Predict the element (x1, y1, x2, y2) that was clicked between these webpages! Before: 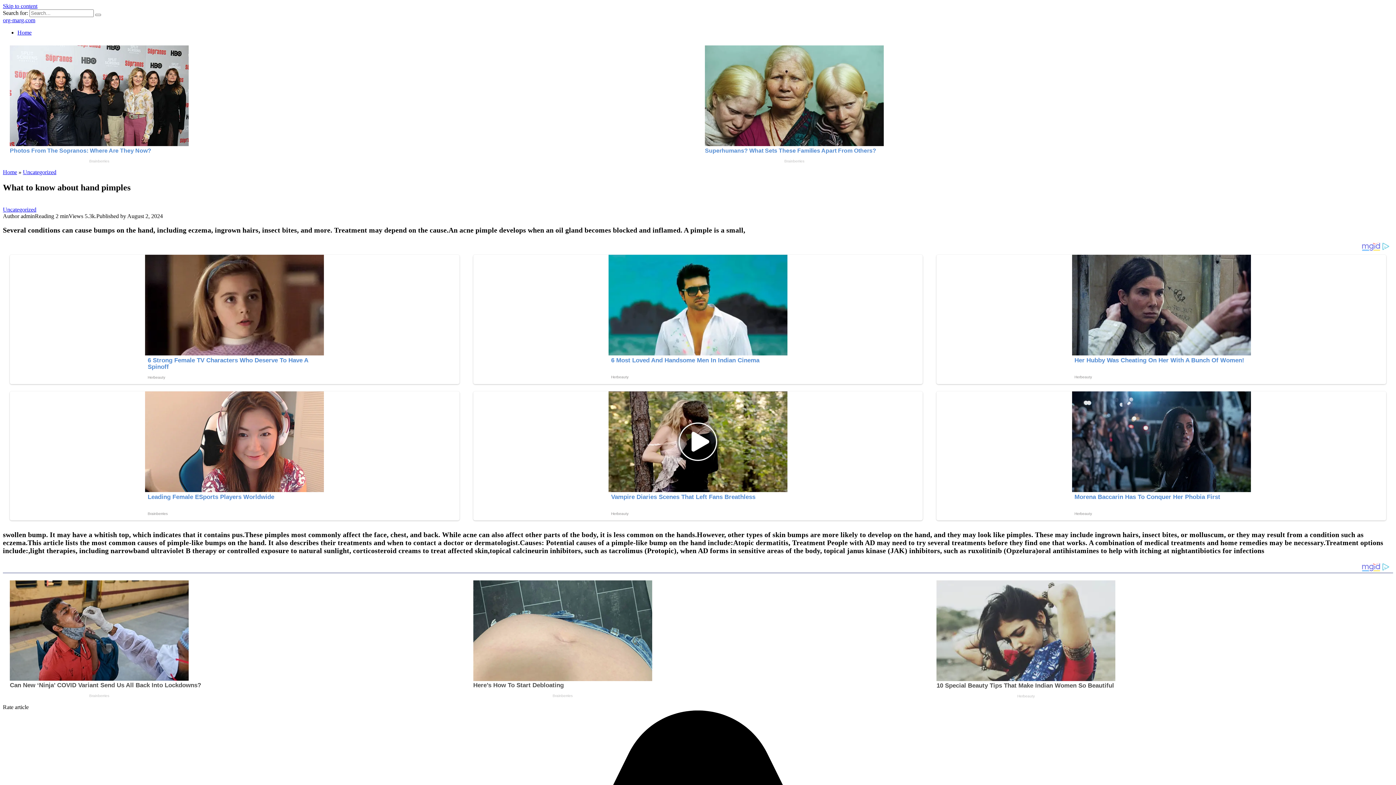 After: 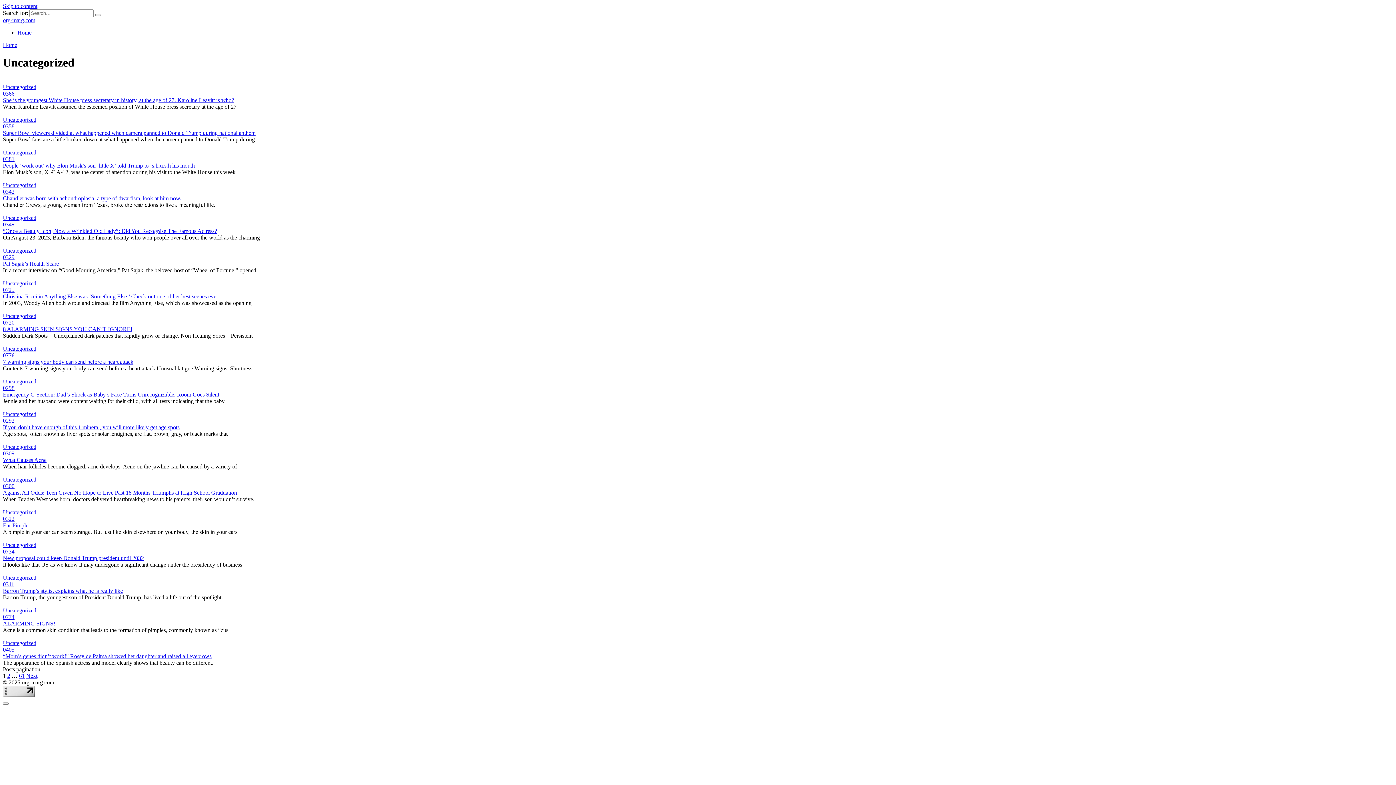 Action: bbox: (22, 169, 56, 175) label: Uncategorized